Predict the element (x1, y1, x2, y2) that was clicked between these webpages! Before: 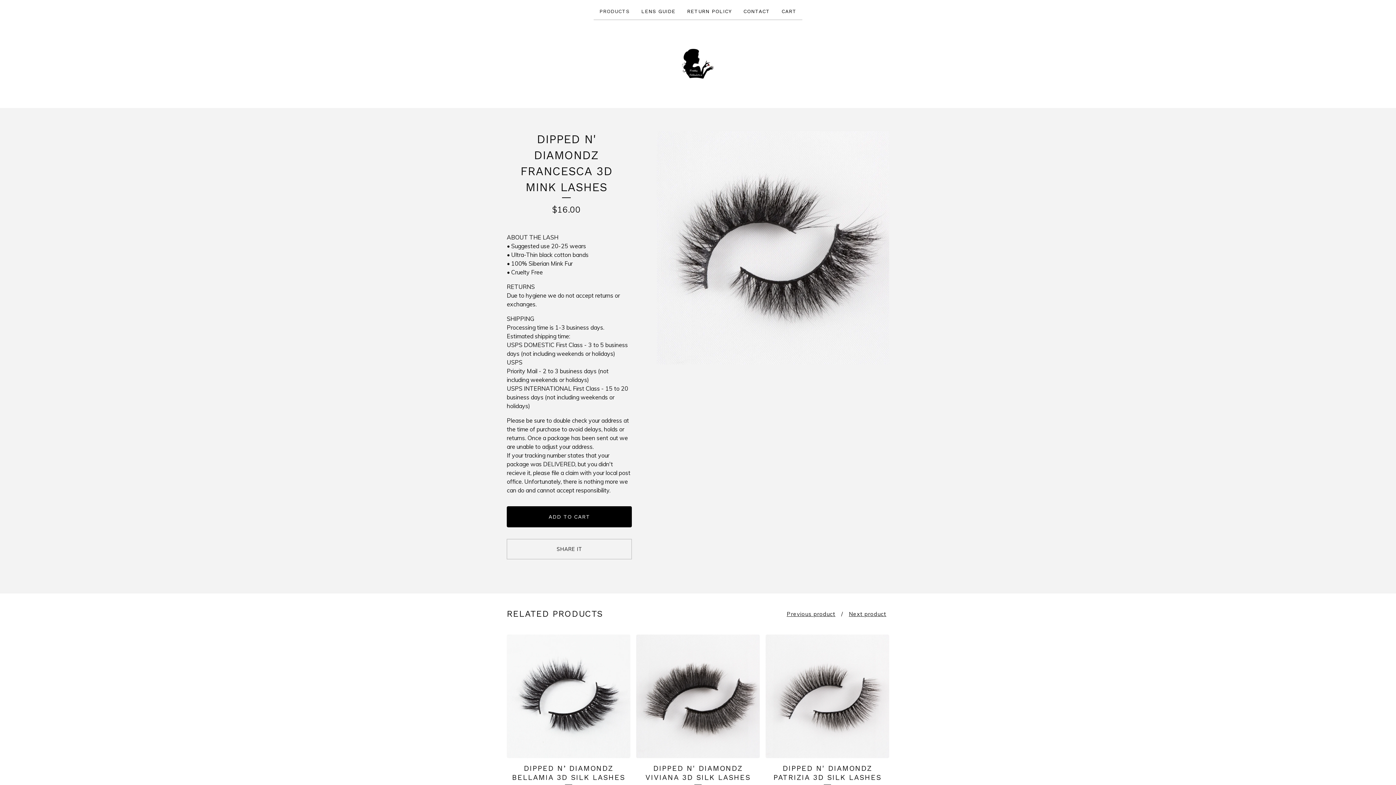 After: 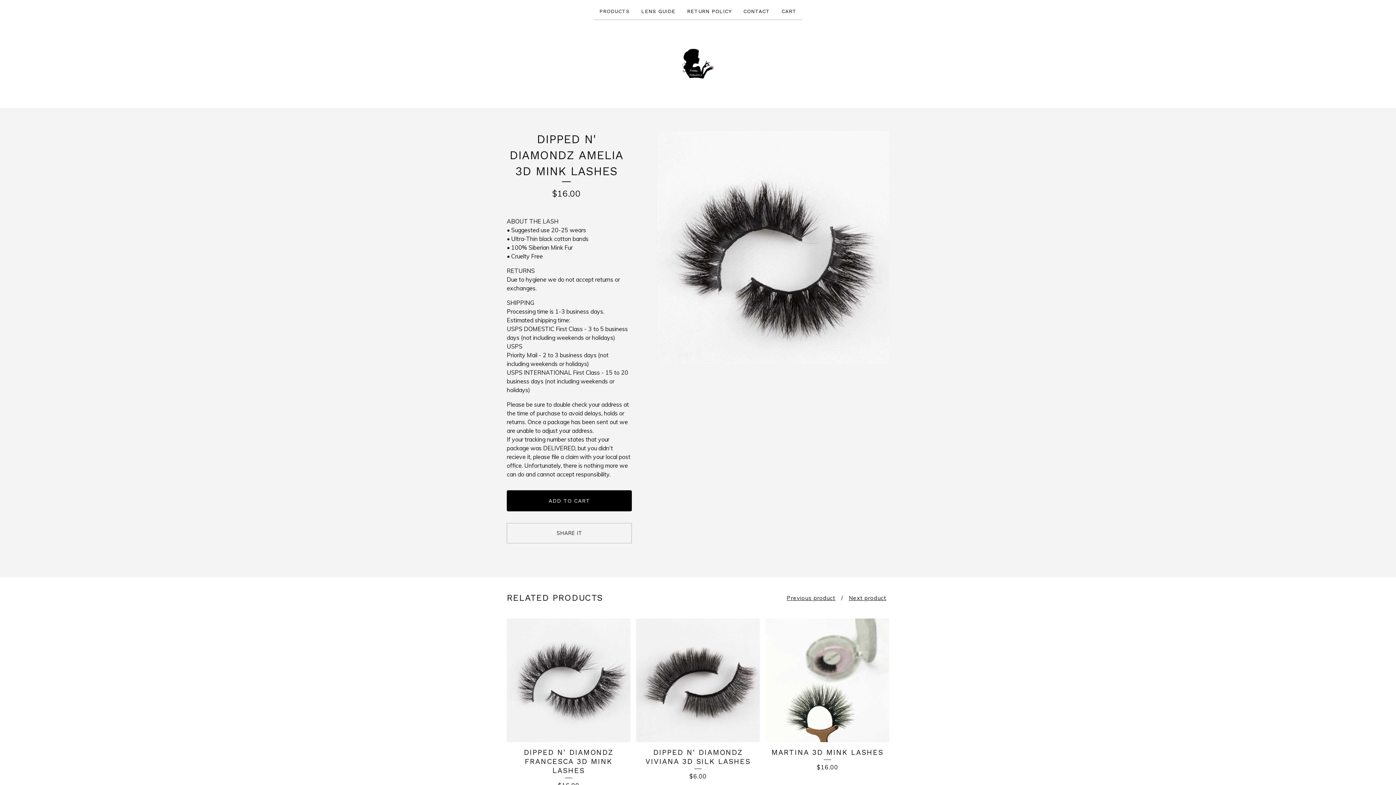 Action: bbox: (846, 607, 889, 620) label: Next product